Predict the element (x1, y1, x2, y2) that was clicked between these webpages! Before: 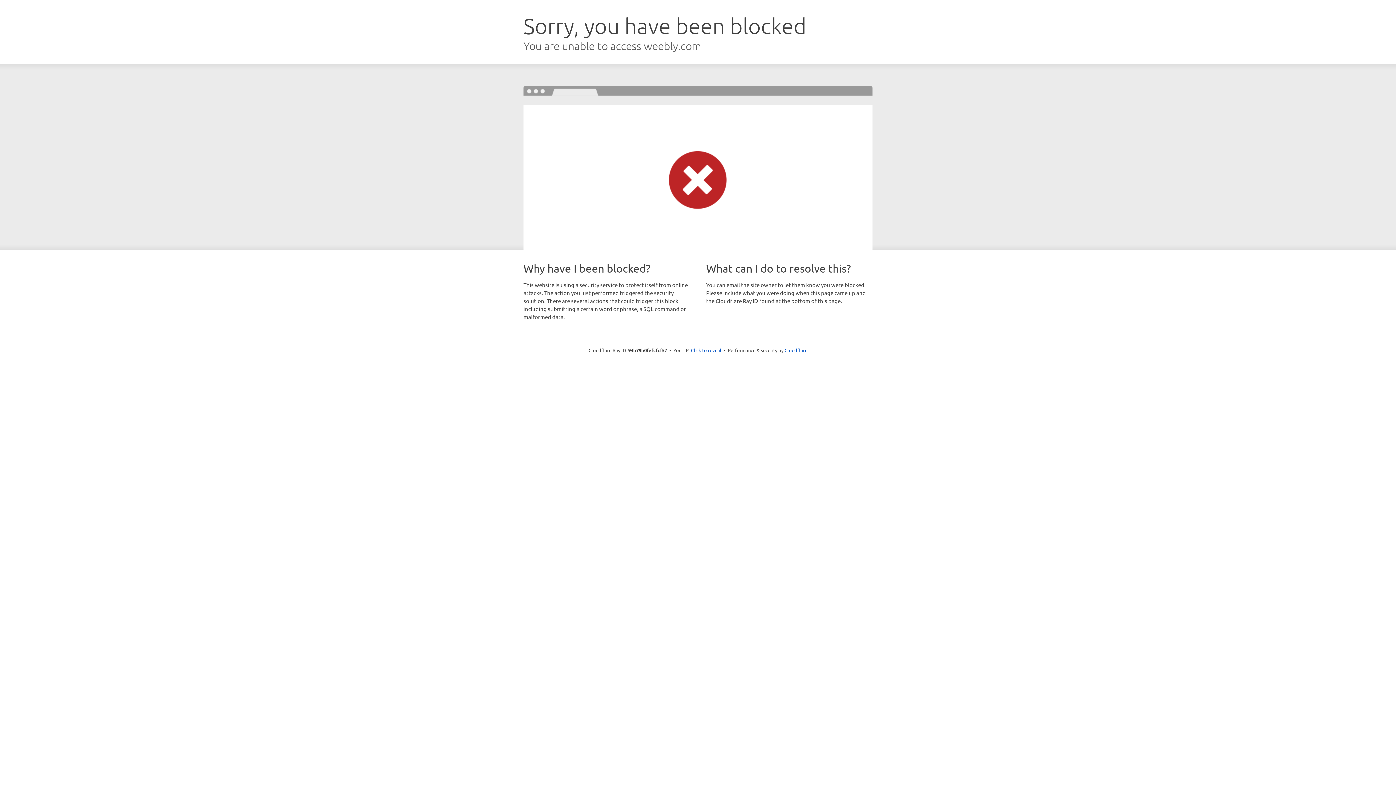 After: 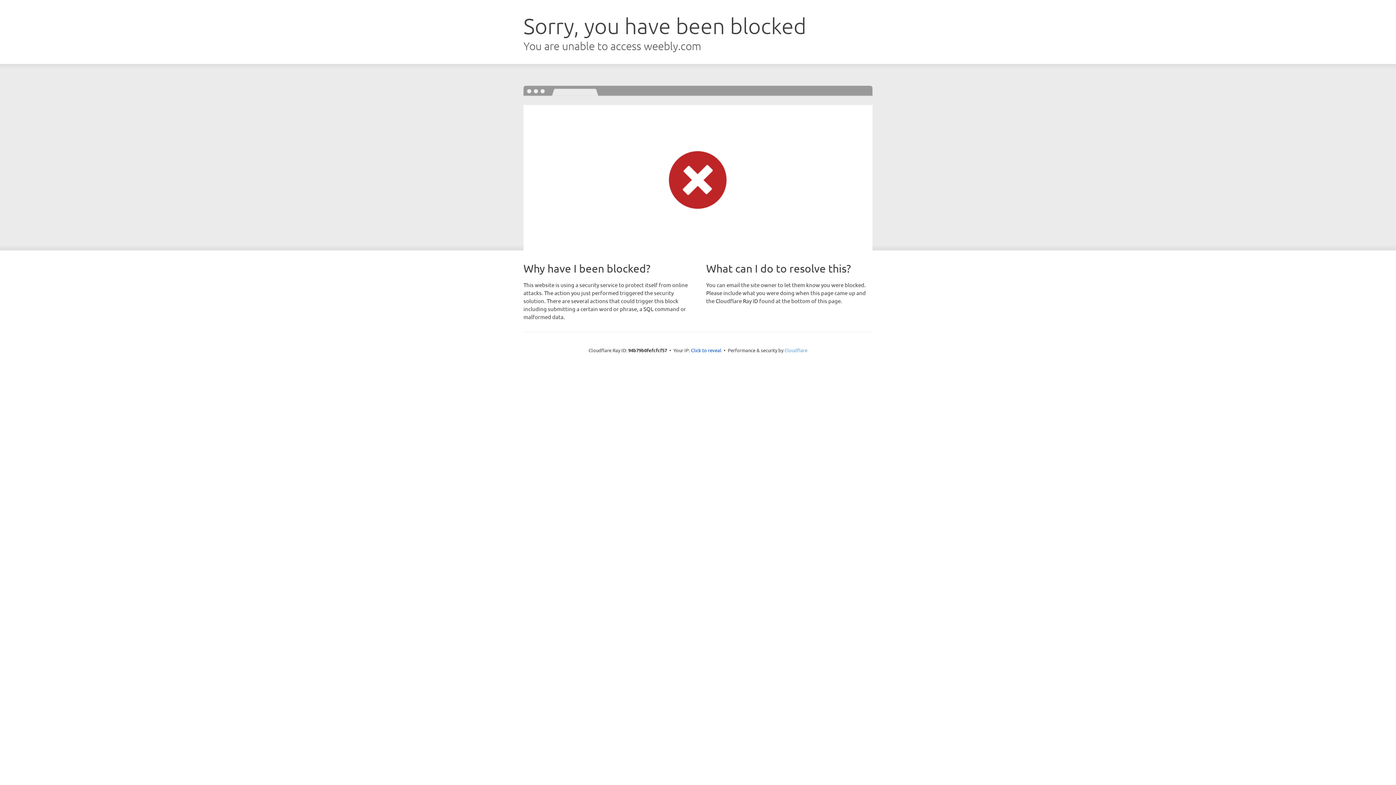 Action: bbox: (784, 347, 807, 353) label: Cloudflare